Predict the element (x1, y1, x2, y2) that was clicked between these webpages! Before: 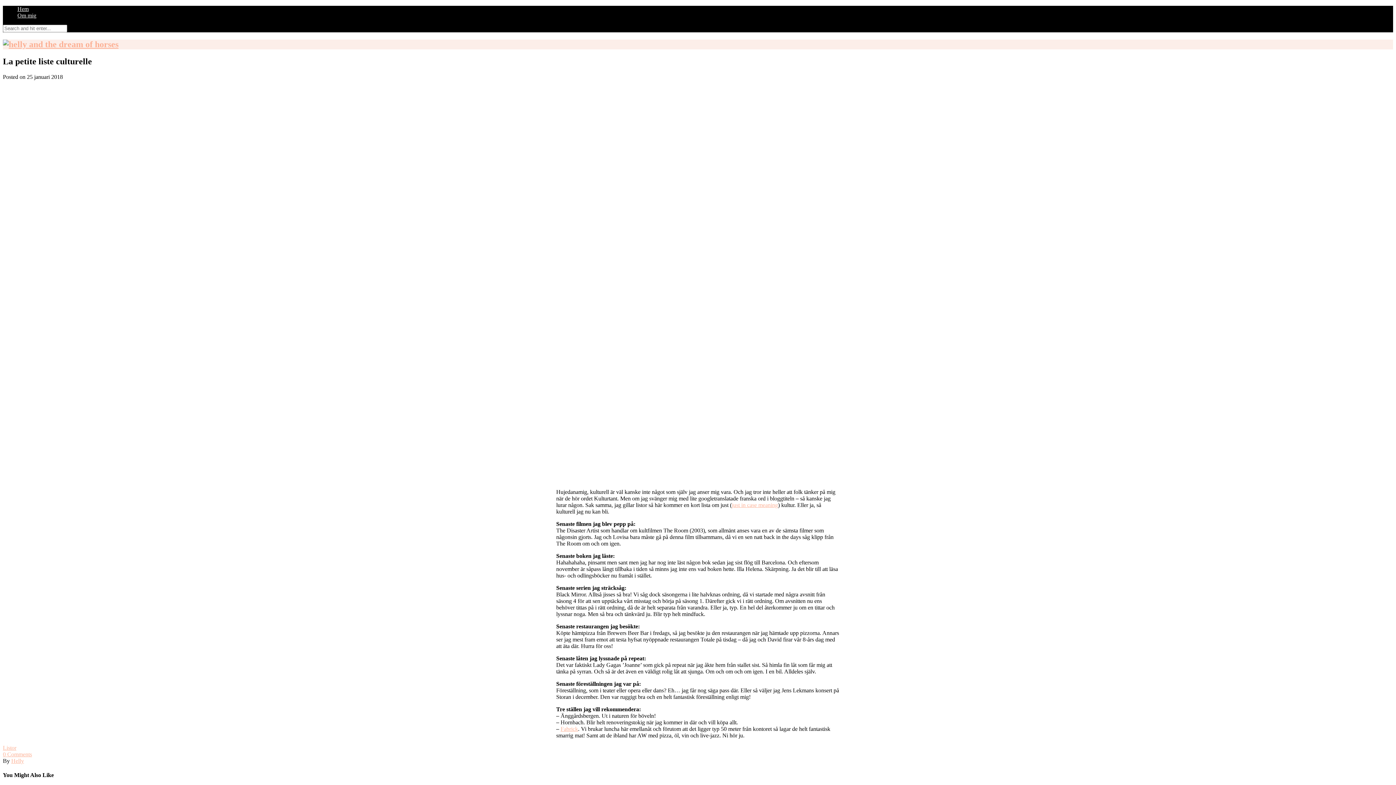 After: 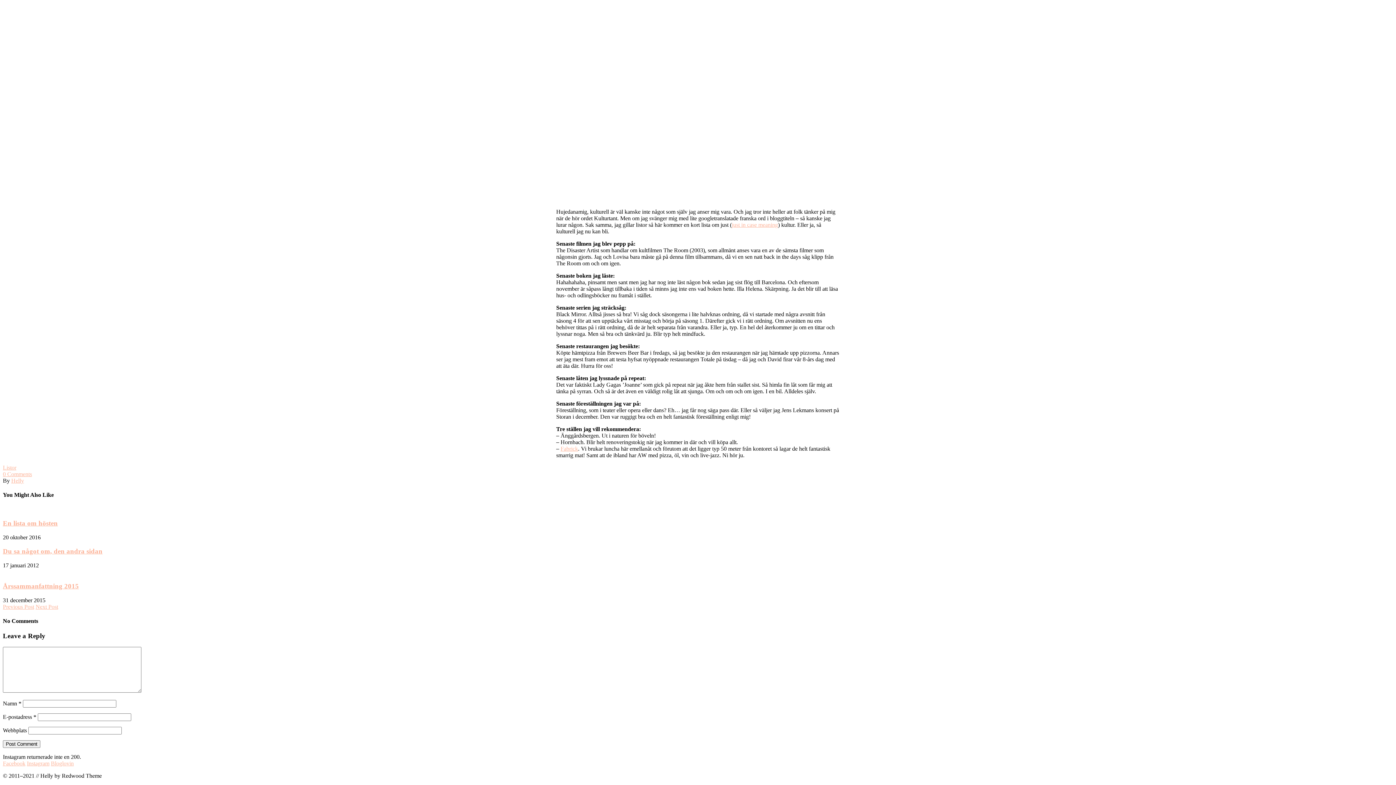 Action: label: 0 Comments bbox: (2, 751, 32, 757)